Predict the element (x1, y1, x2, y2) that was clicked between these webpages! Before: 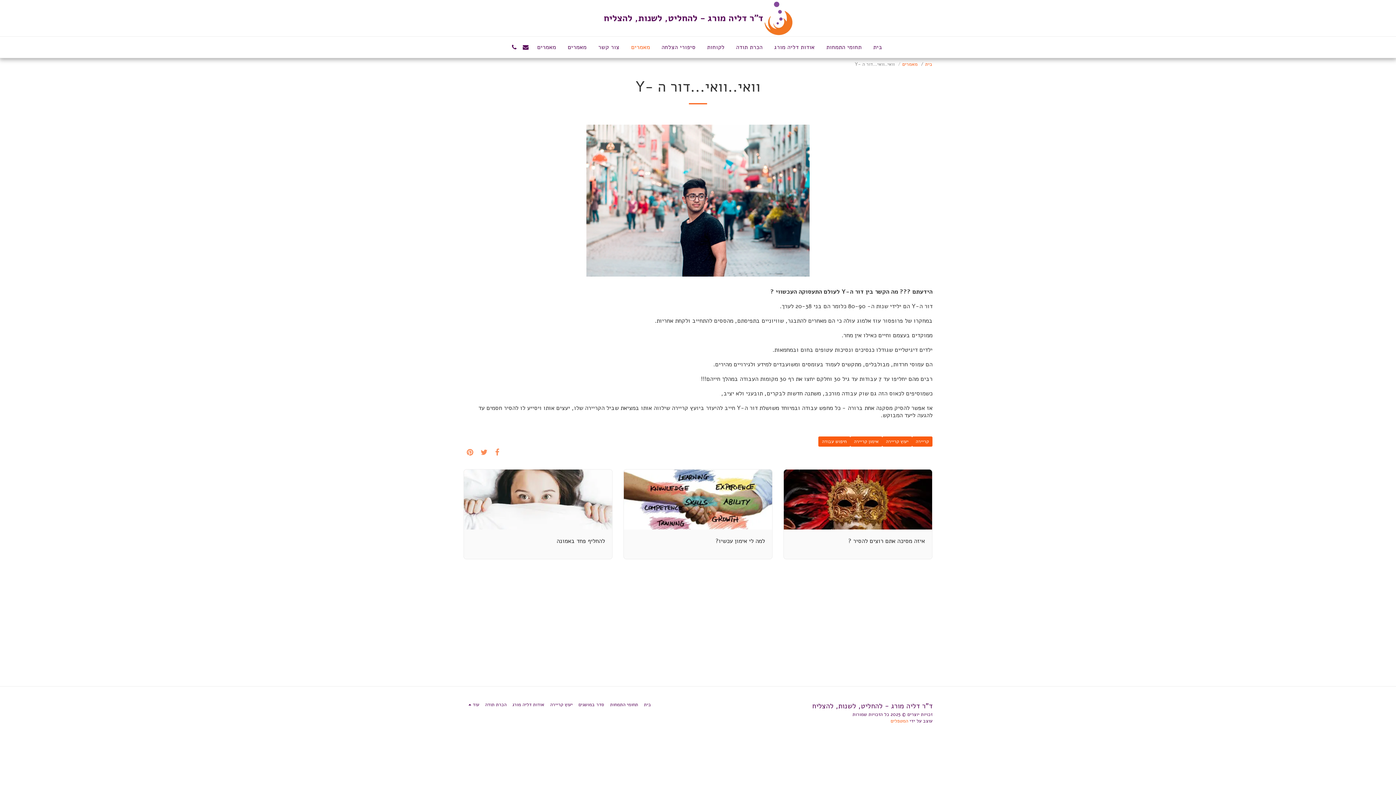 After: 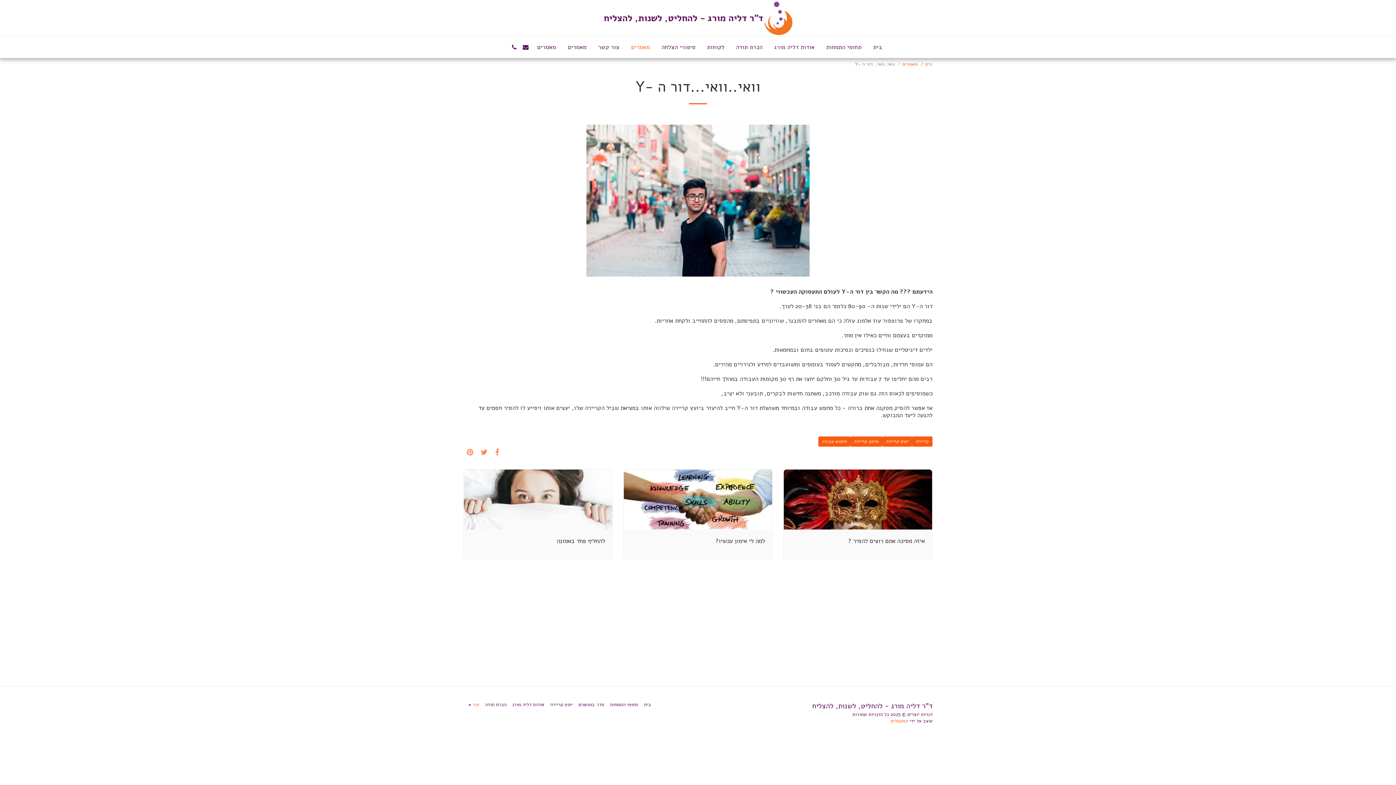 Action: label: עוד   bbox: (466, 701, 479, 708)